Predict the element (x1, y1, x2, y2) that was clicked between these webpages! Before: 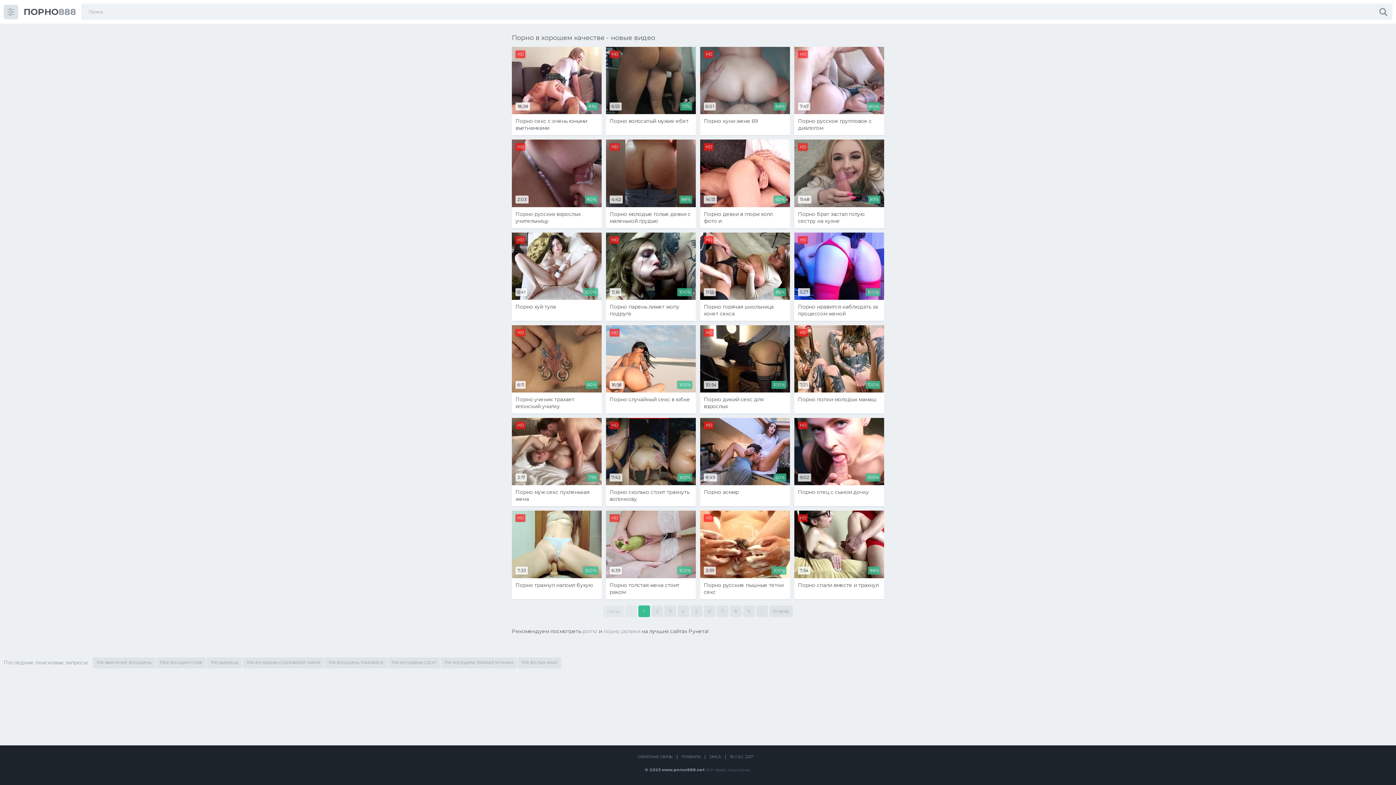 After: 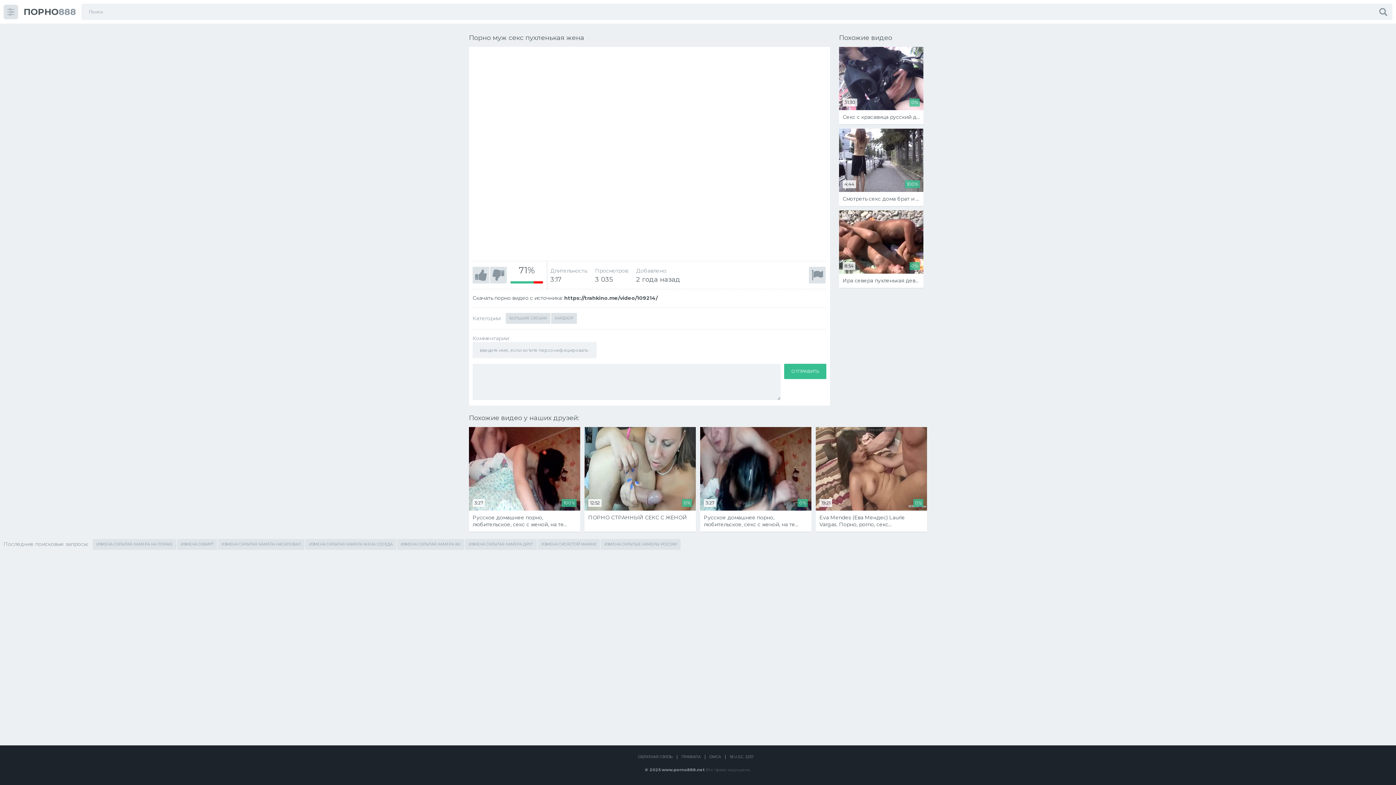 Action: label: HD
3:17
71%
Порно муж секс пухленькая жена bbox: (512, 418, 601, 506)